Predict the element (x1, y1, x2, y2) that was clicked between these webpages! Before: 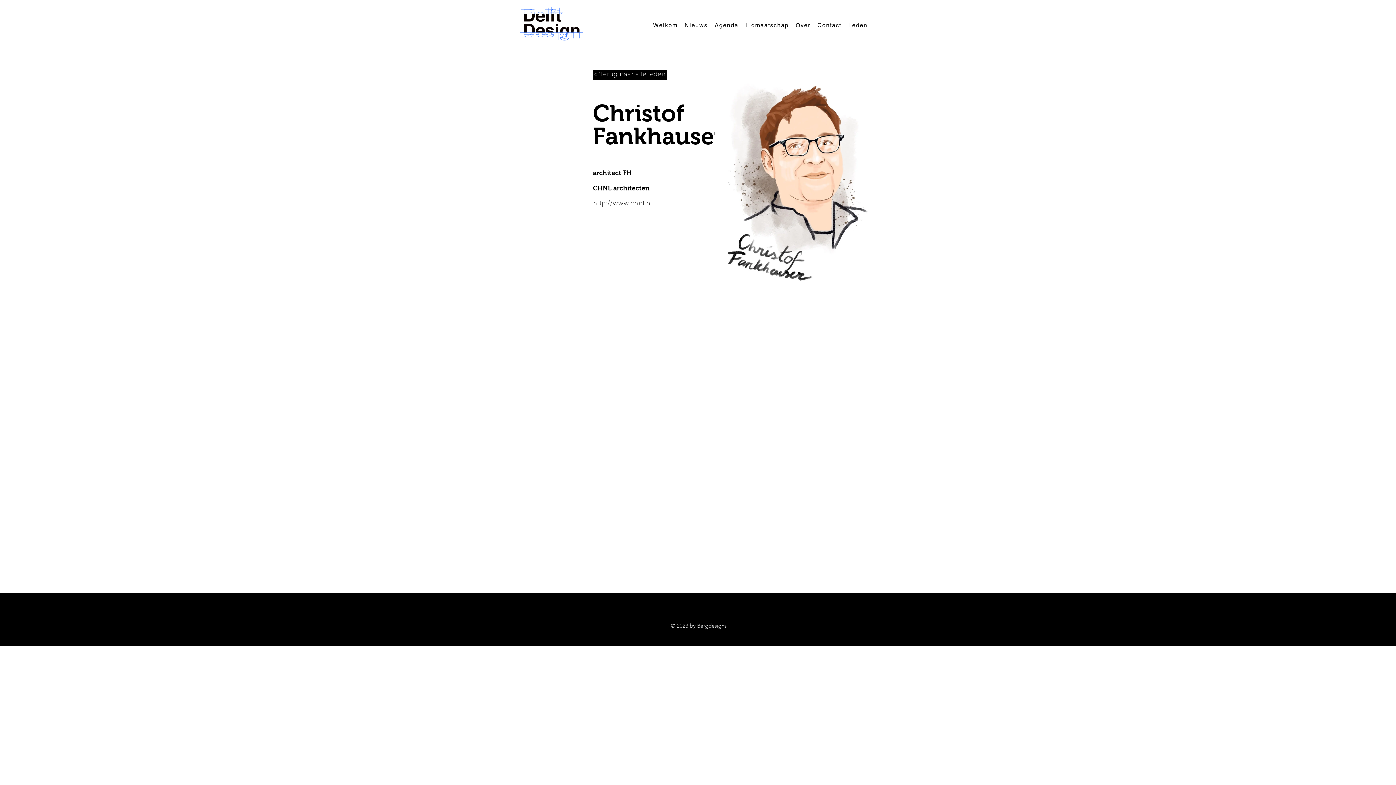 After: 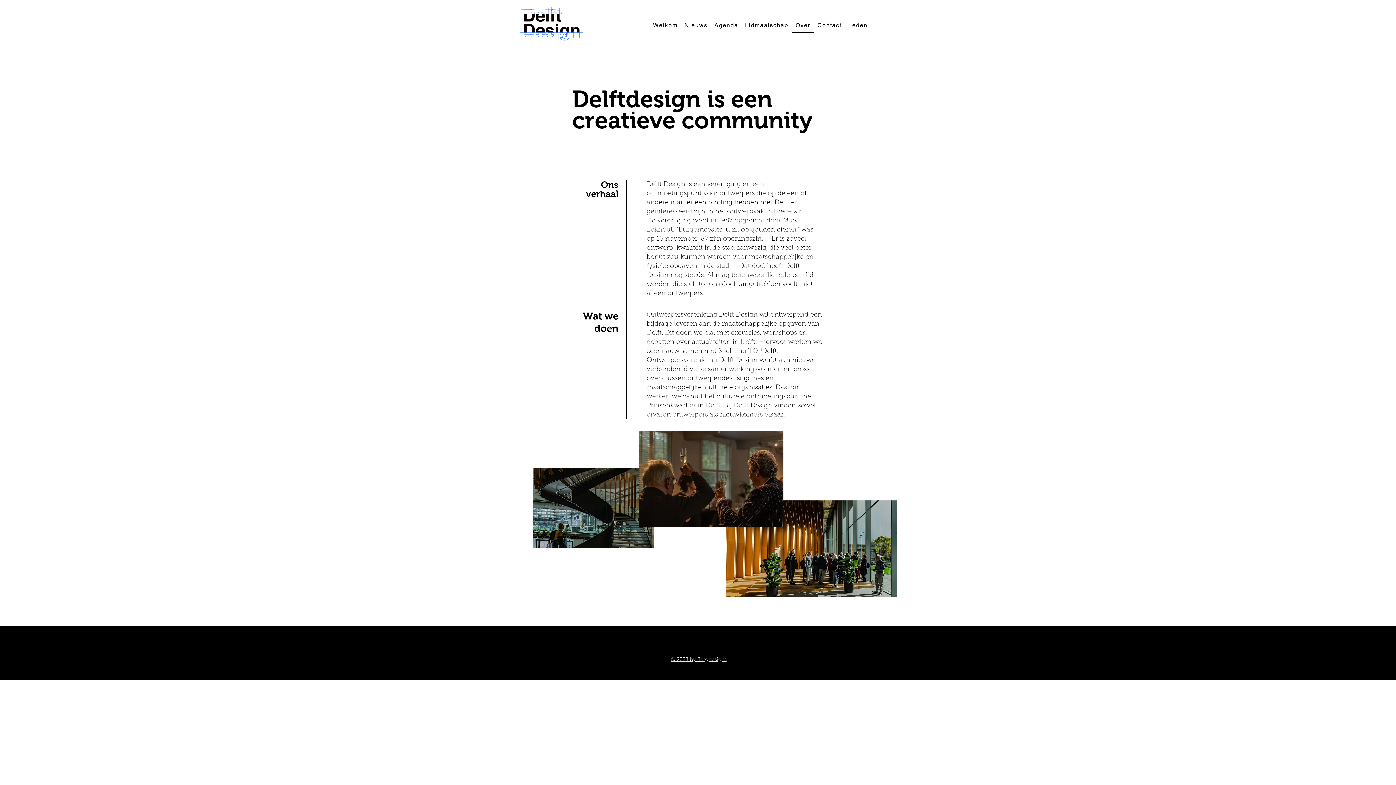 Action: bbox: (792, 18, 814, 33) label: Over